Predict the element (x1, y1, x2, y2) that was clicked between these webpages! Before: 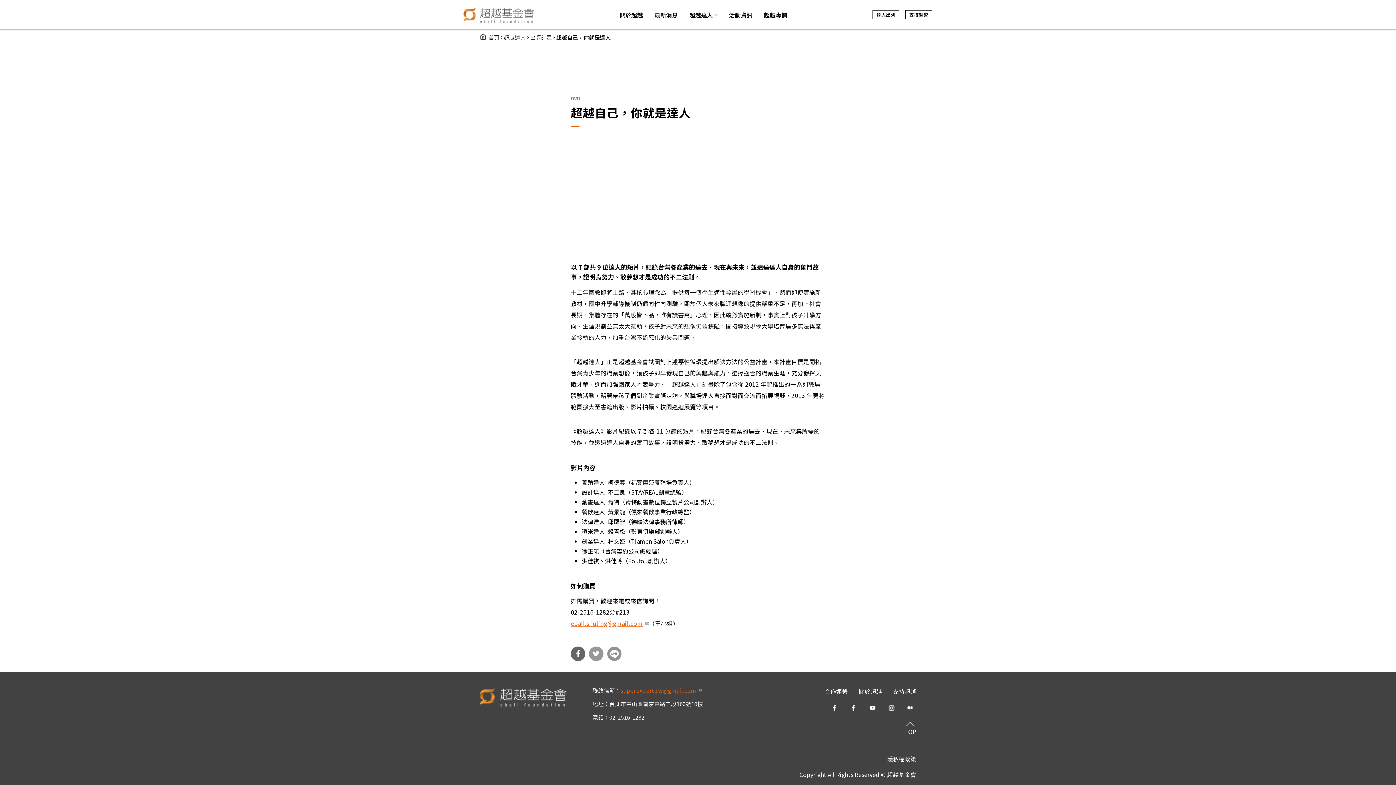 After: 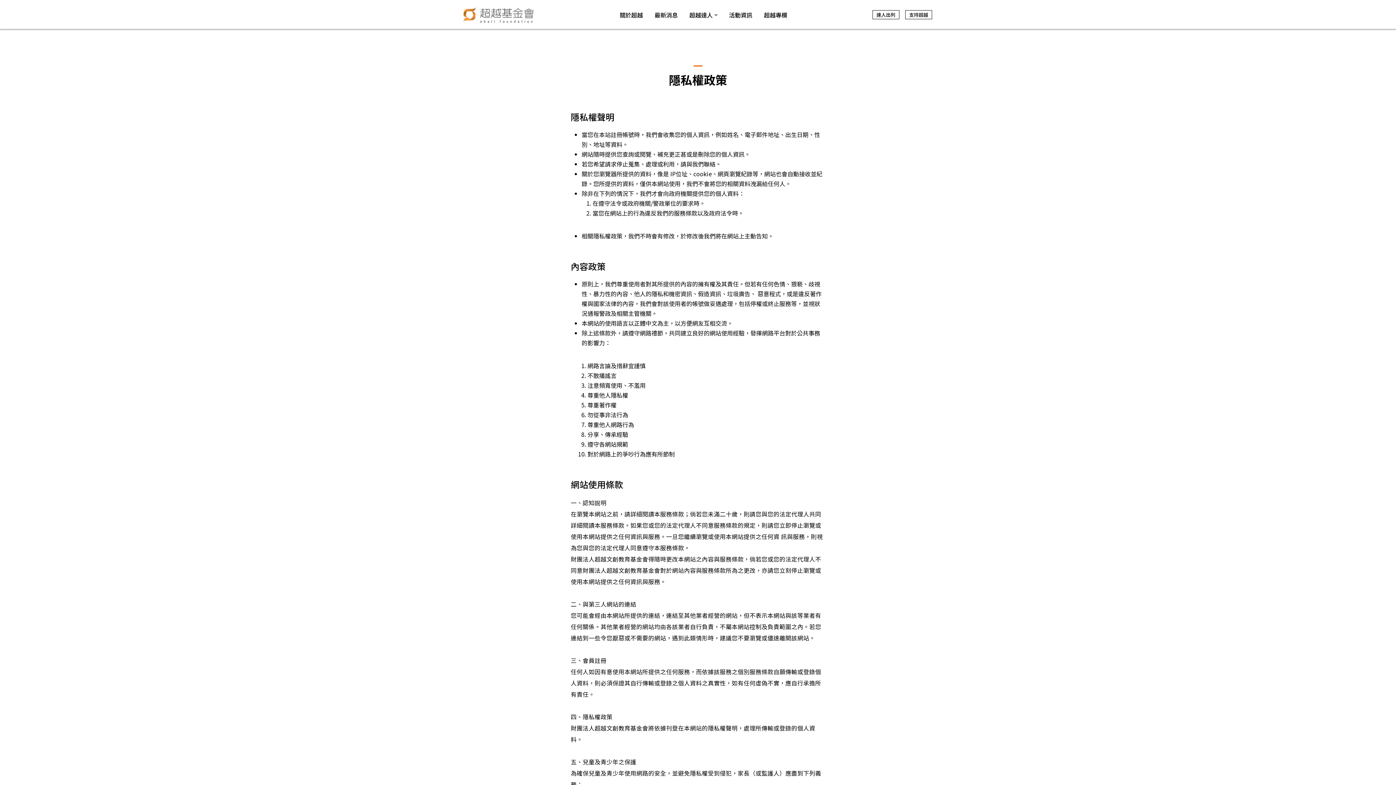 Action: label: 隱私權政策 bbox: (887, 754, 916, 763)